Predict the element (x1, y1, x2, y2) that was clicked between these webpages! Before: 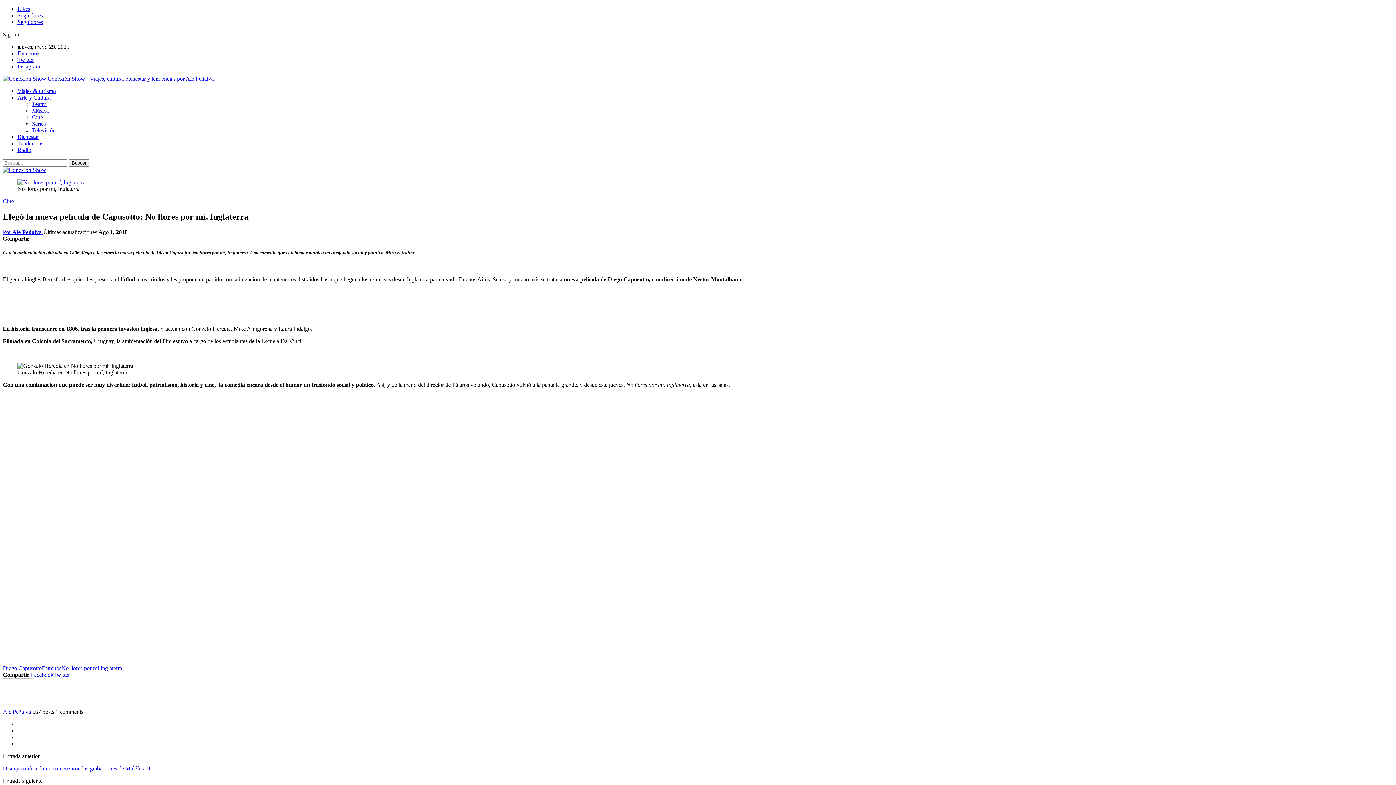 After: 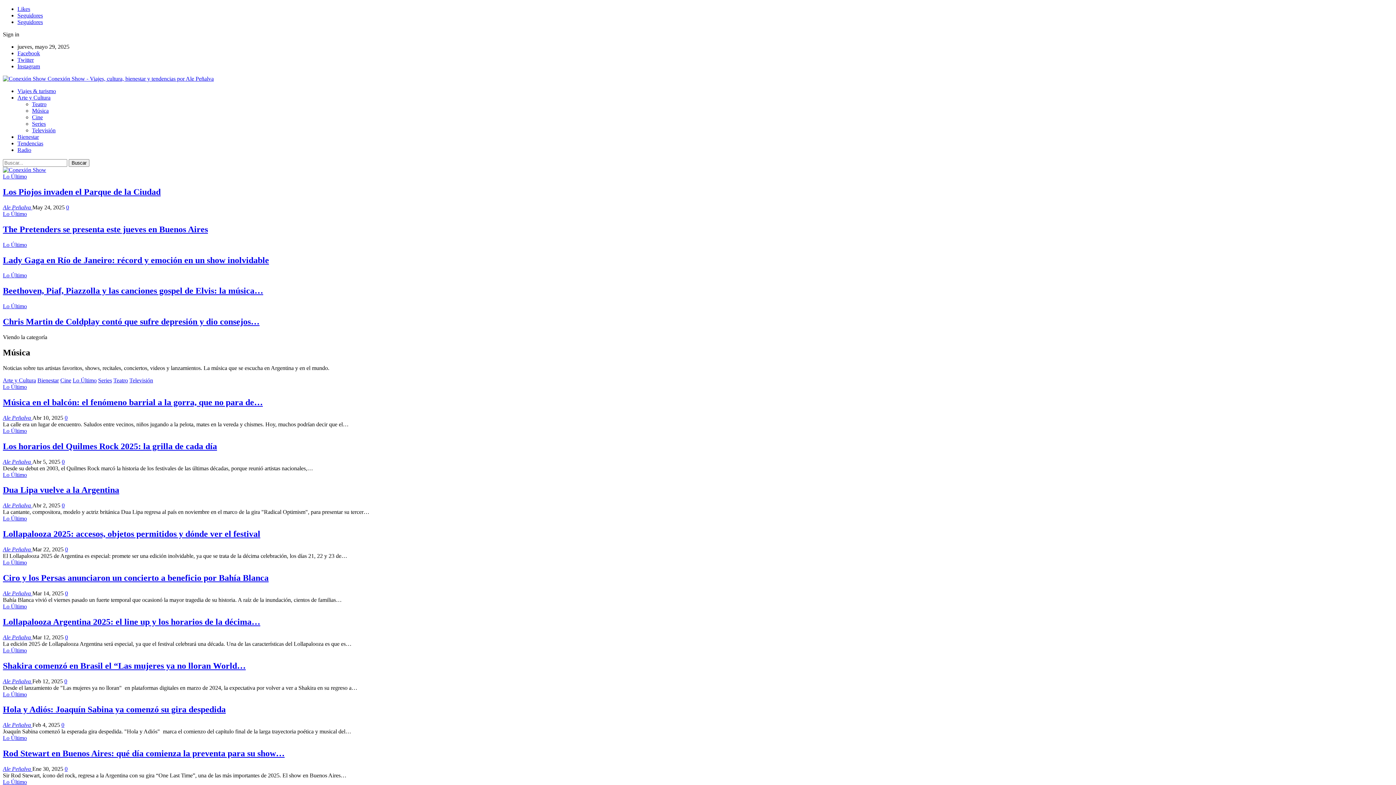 Action: label: Música bbox: (32, 107, 48, 113)